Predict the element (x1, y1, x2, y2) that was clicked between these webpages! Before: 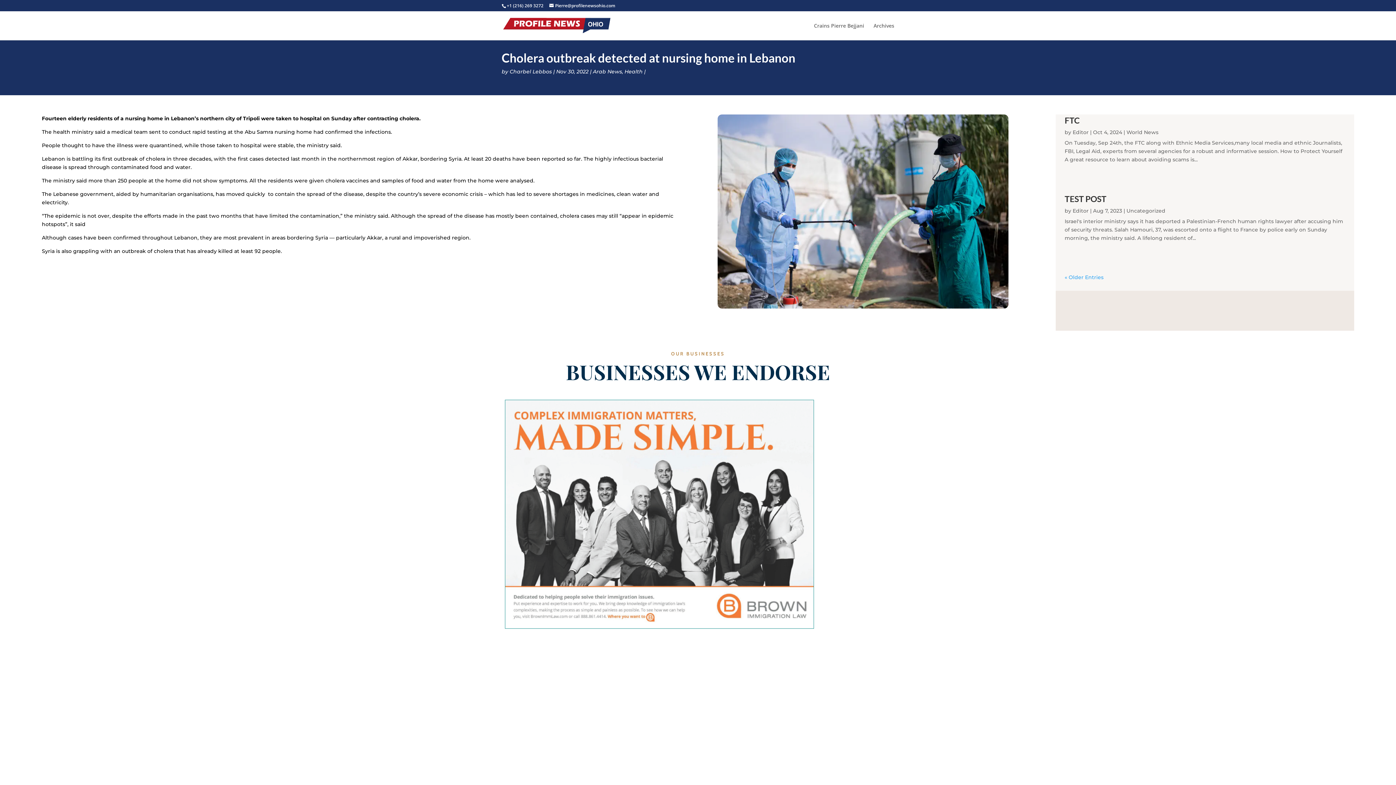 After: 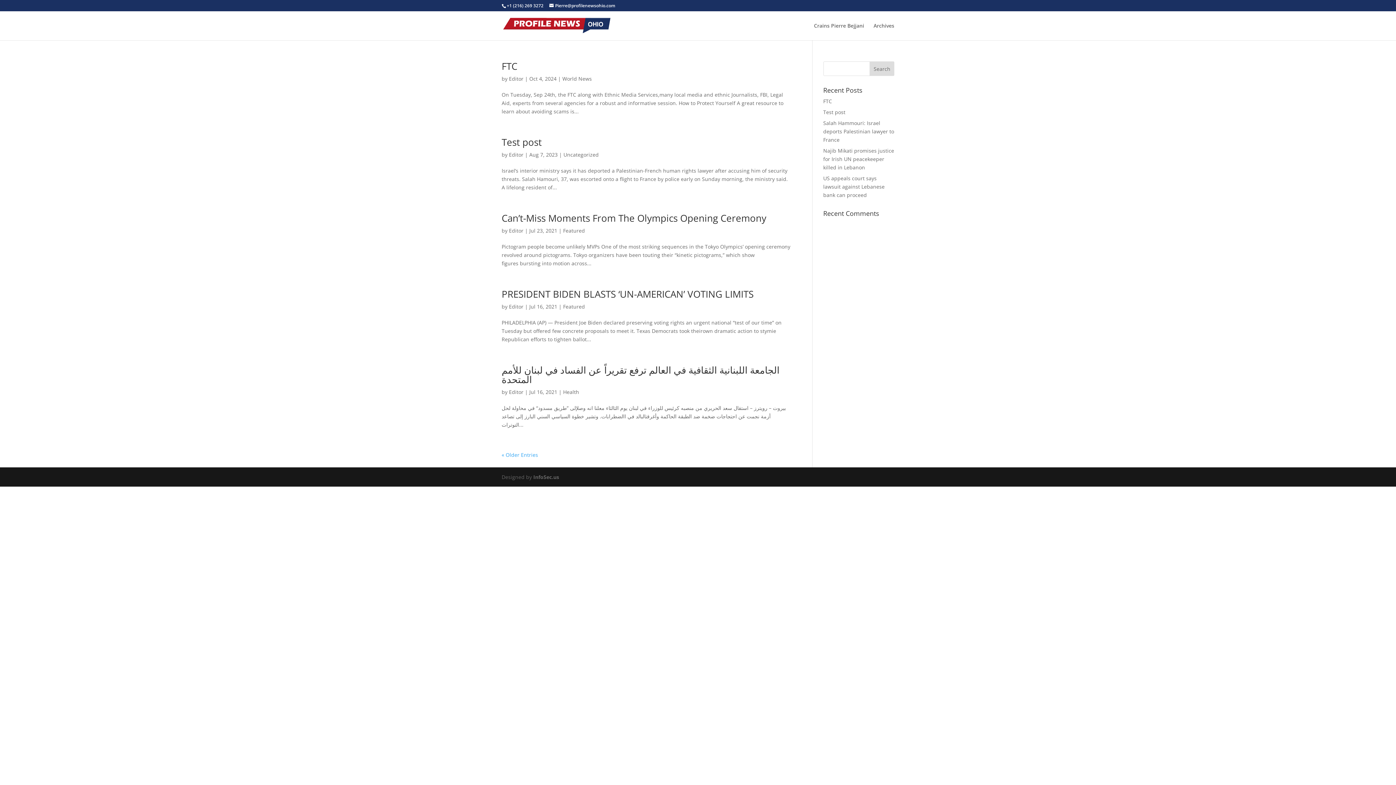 Action: bbox: (1072, 207, 1088, 214) label: Editor